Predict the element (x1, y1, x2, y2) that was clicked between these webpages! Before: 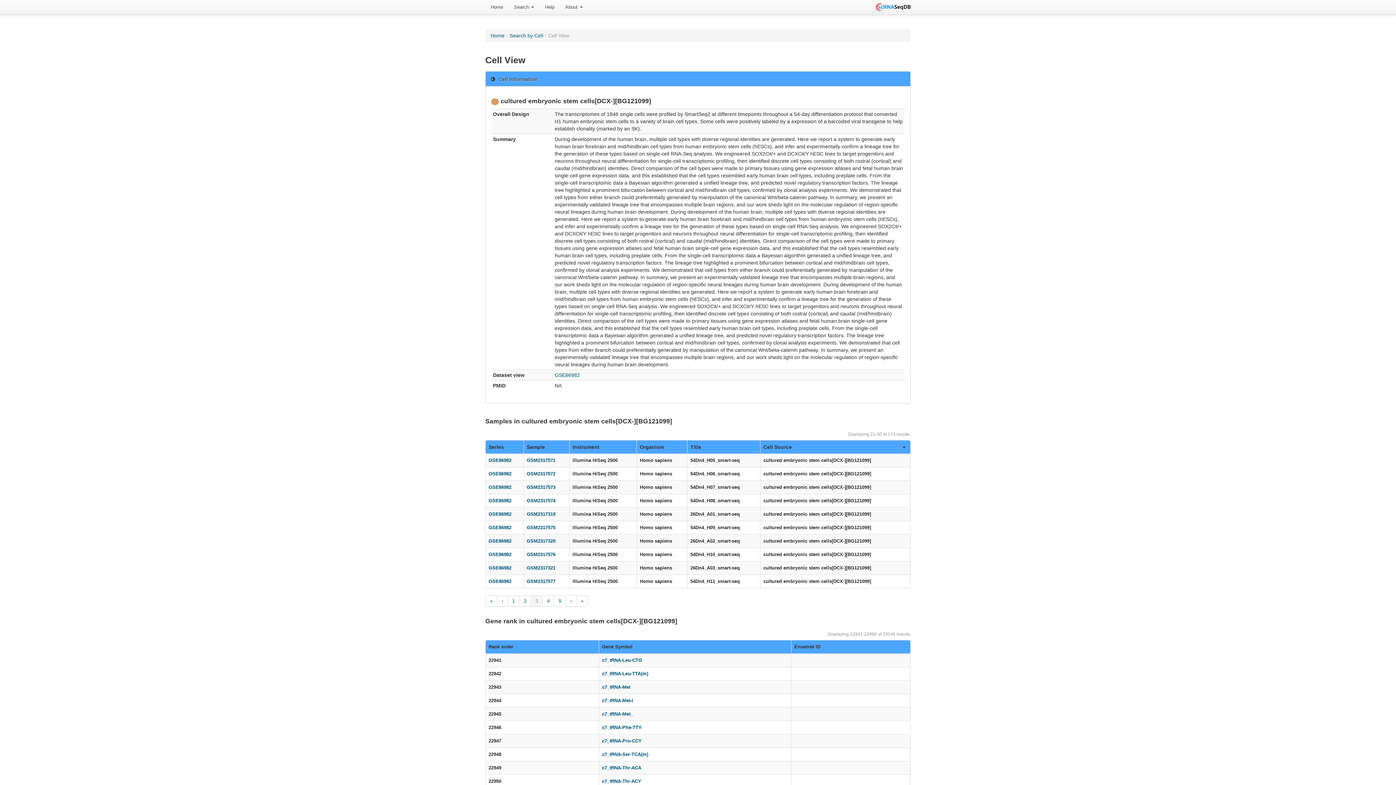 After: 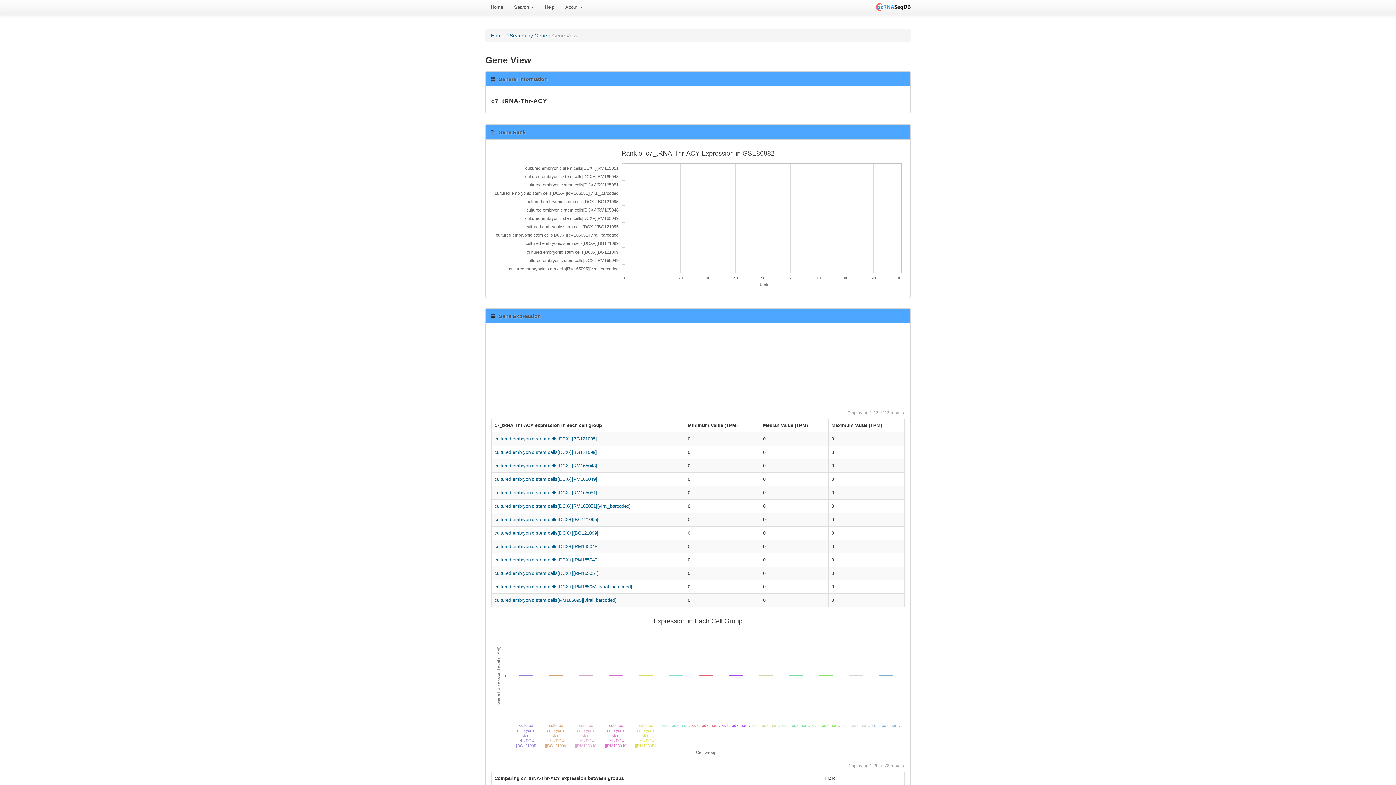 Action: label: c7_tRNA-Thr-ACY bbox: (602, 778, 641, 784)